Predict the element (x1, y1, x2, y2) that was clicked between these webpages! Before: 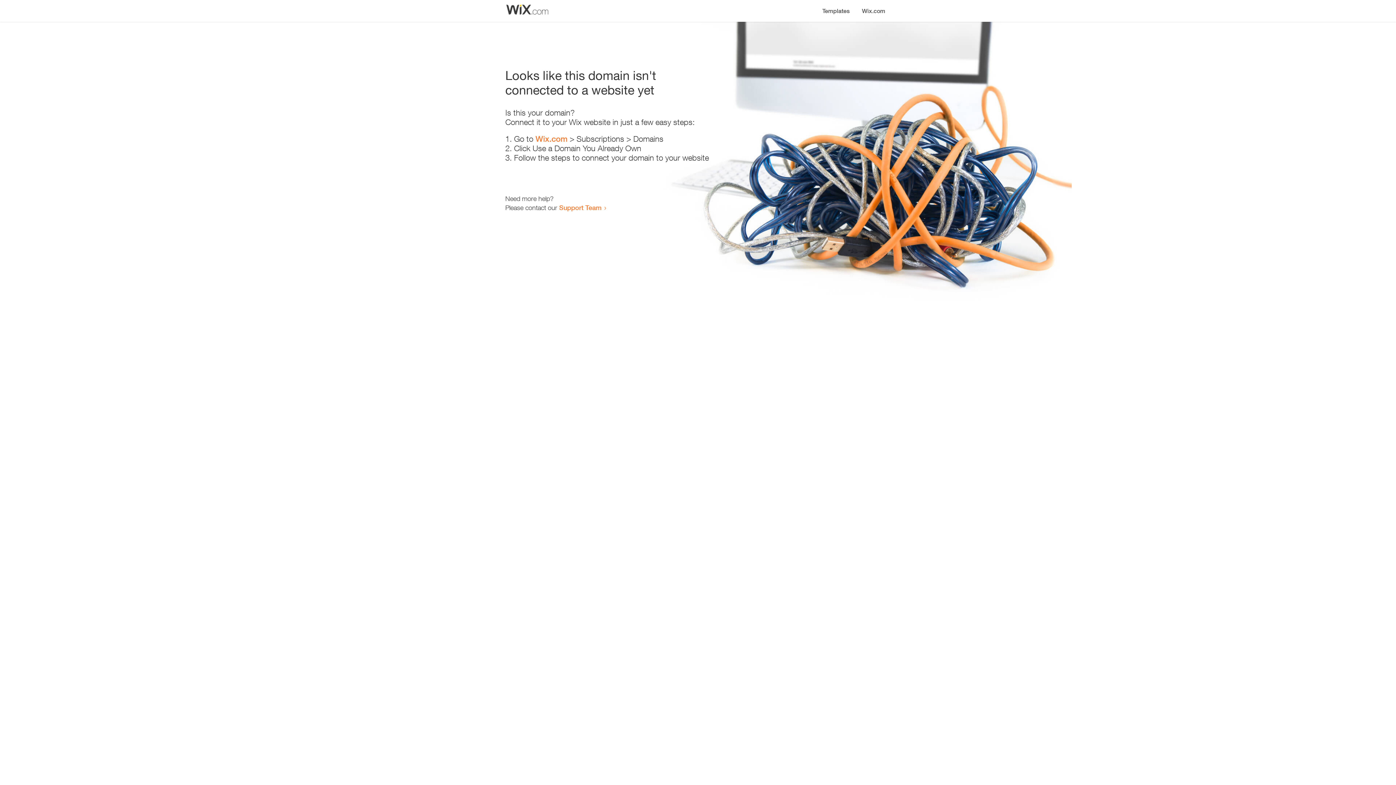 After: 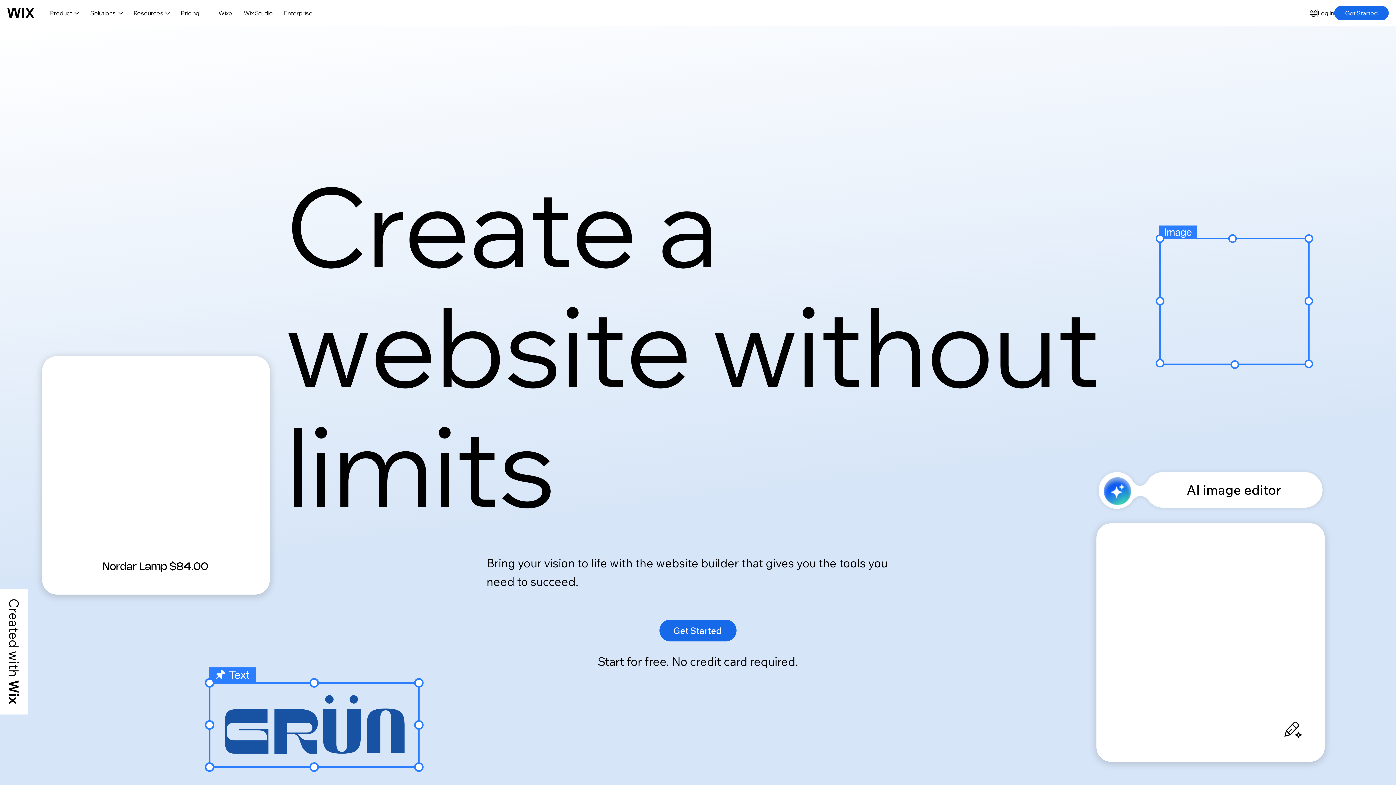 Action: bbox: (535, 134, 567, 143) label: Wix.com